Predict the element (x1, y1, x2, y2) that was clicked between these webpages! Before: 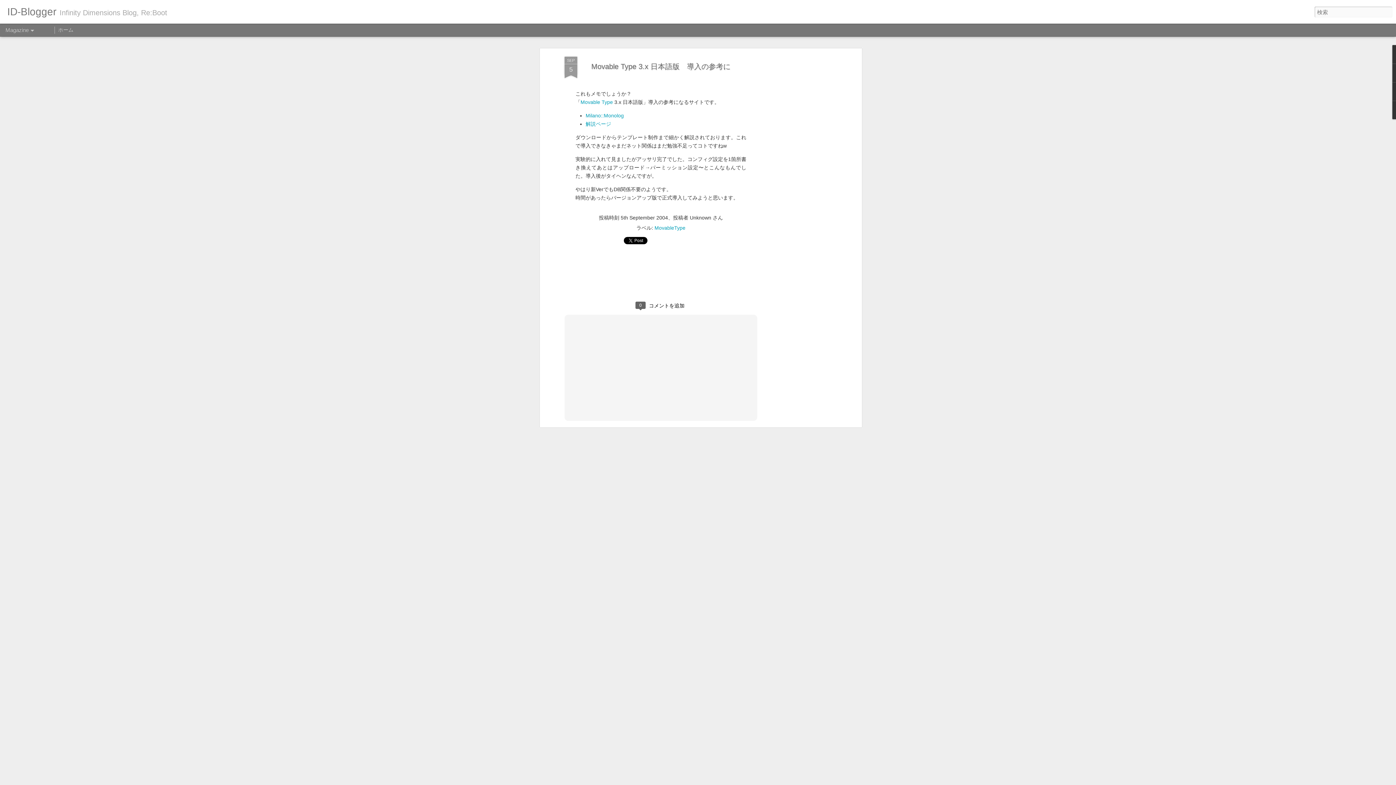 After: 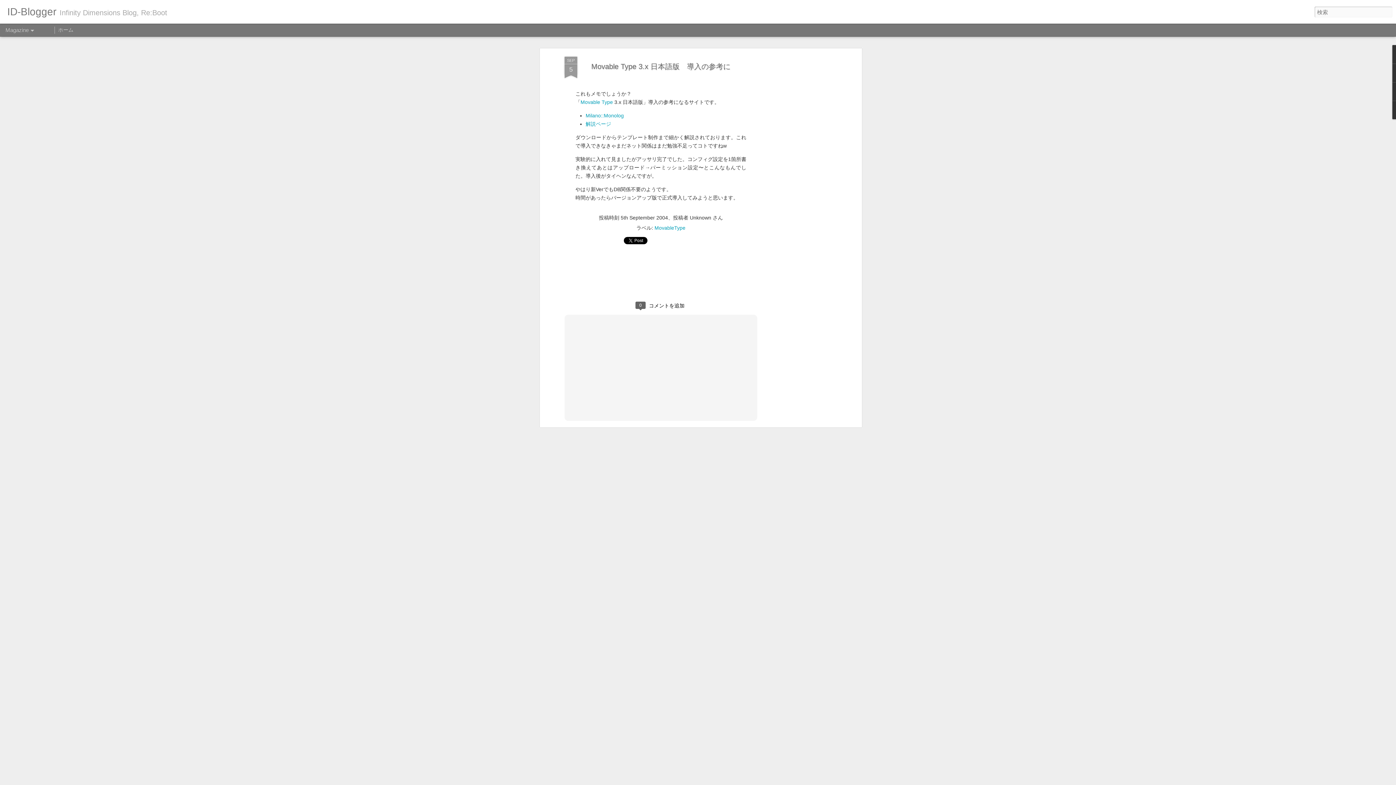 Action: label: Movable Type 3.x 日本語版　導入の参考に bbox: (591, 43, 730, 51)